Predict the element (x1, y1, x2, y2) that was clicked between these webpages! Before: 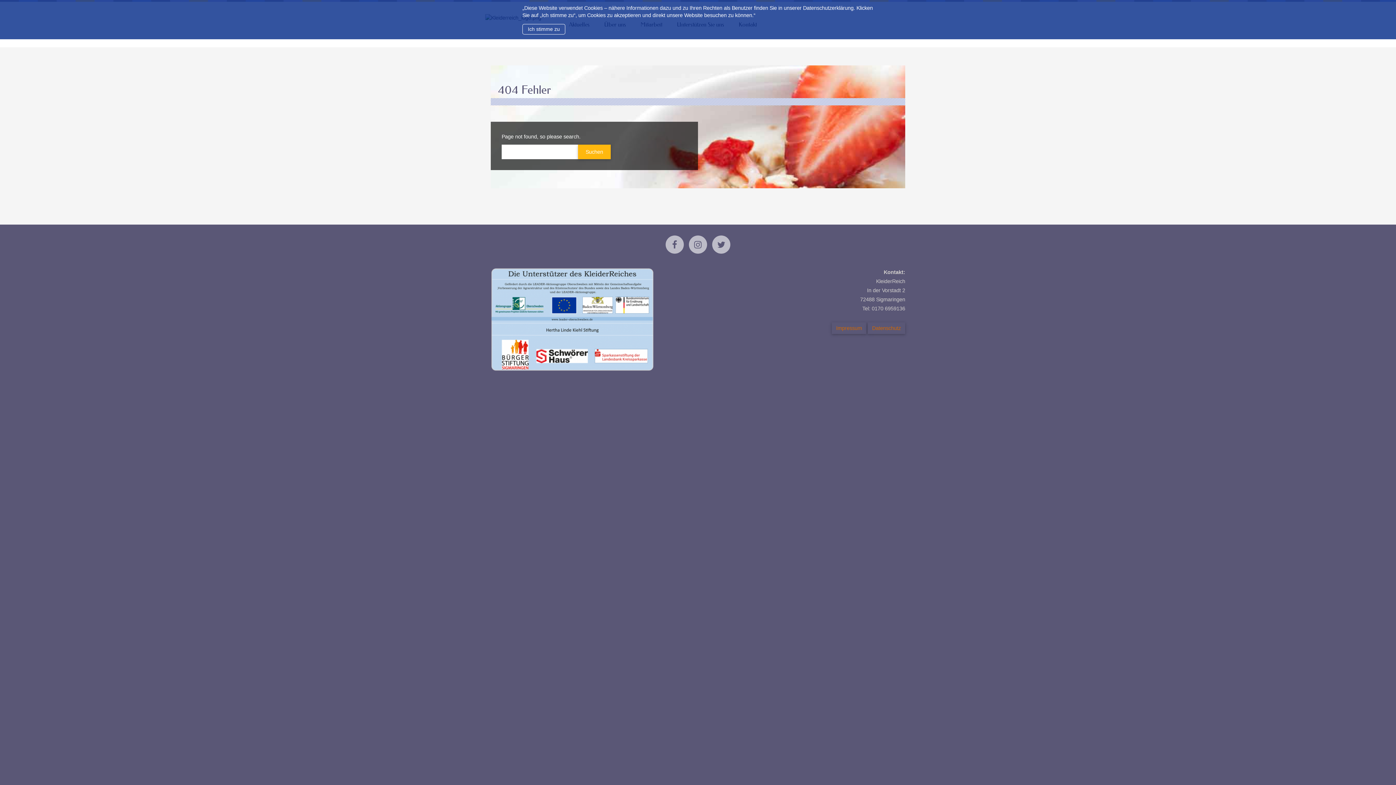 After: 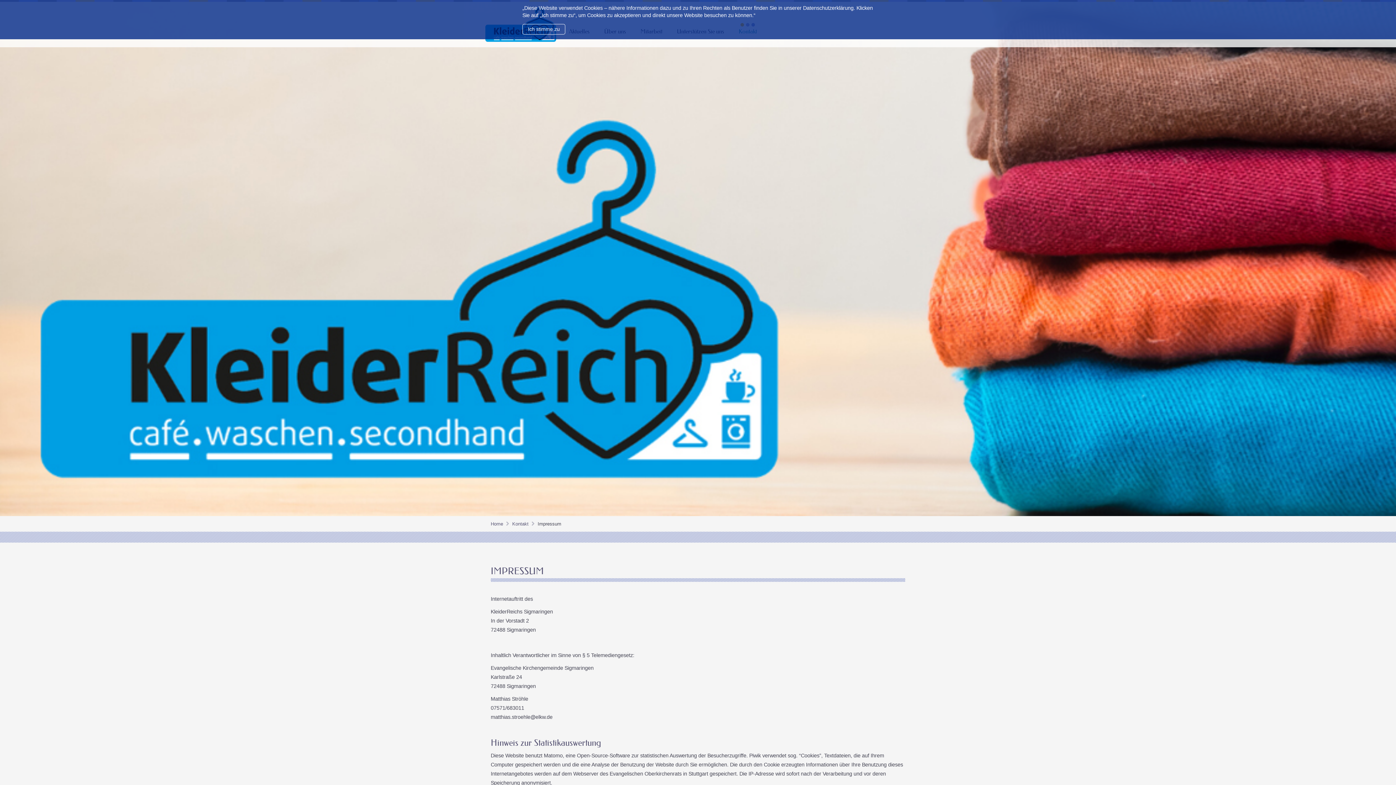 Action: label: Impressum bbox: (836, 325, 862, 331)